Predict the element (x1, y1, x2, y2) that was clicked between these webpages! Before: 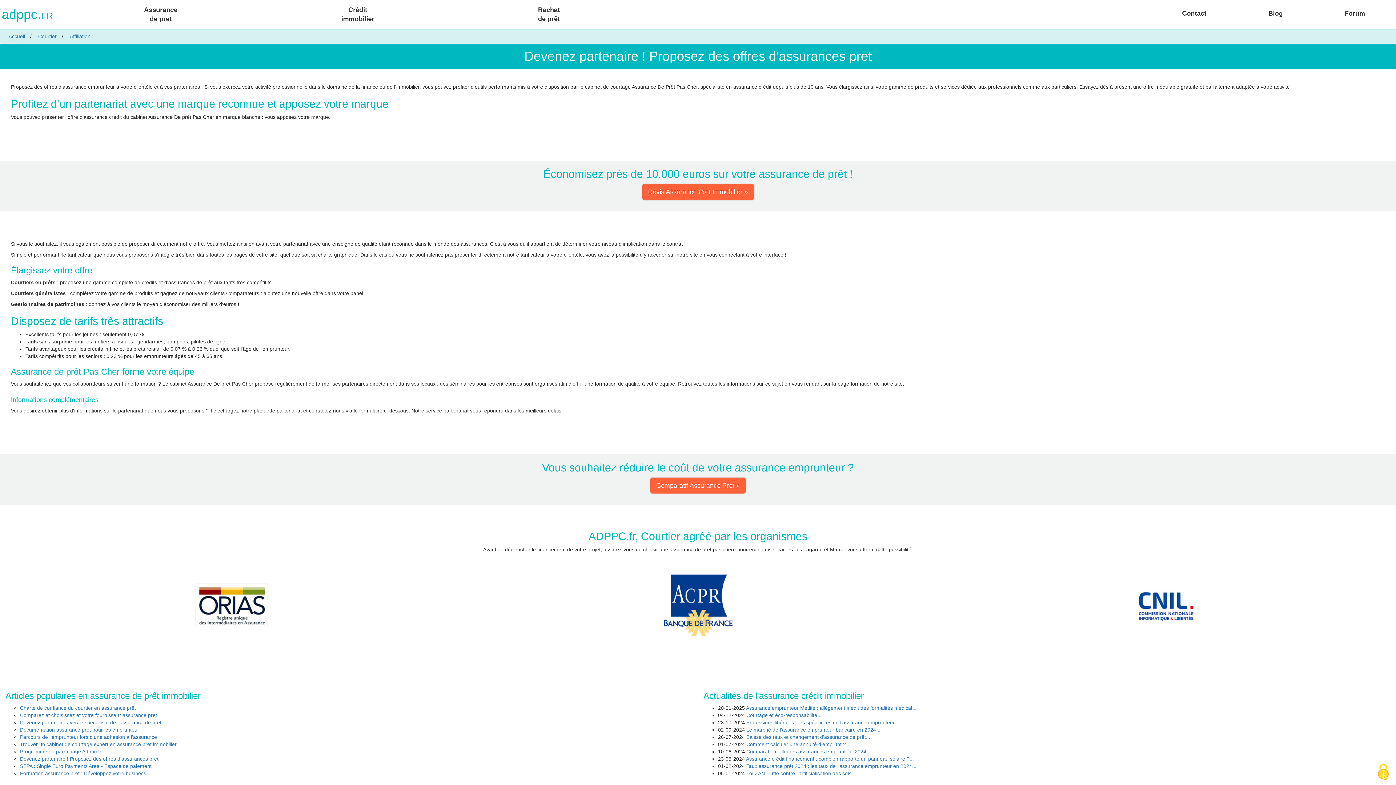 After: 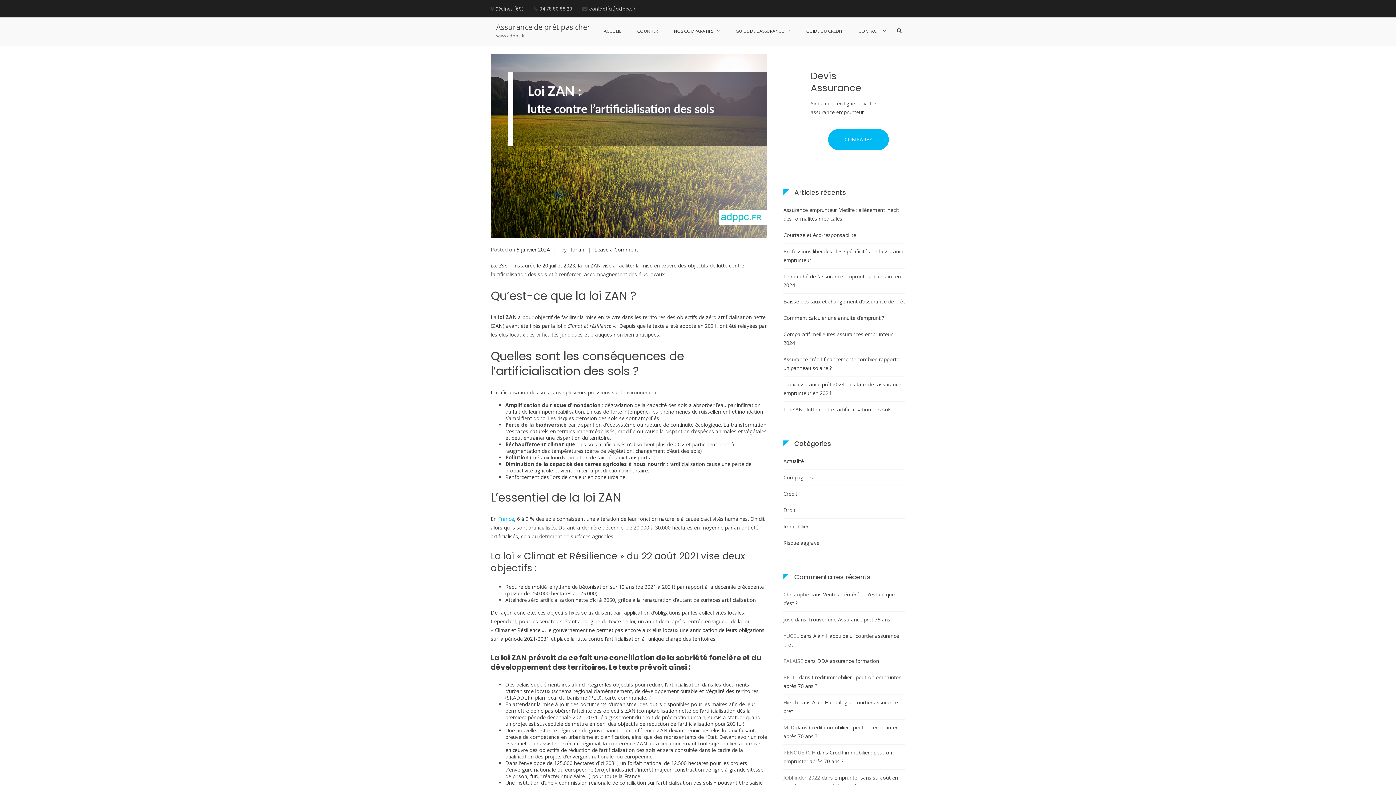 Action: bbox: (746, 770, 856, 776) label: Loi ZAN : lutte contre l’artificialisation des sols...